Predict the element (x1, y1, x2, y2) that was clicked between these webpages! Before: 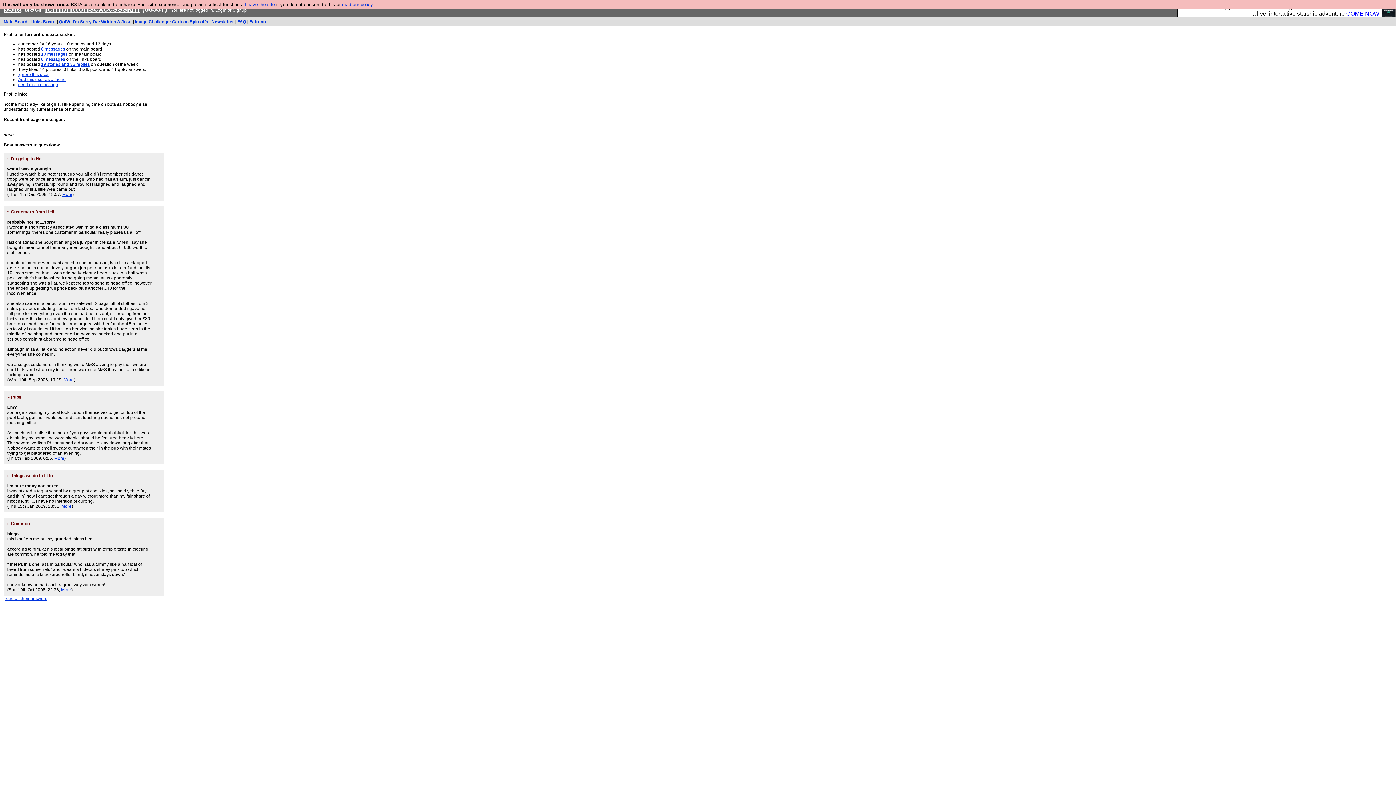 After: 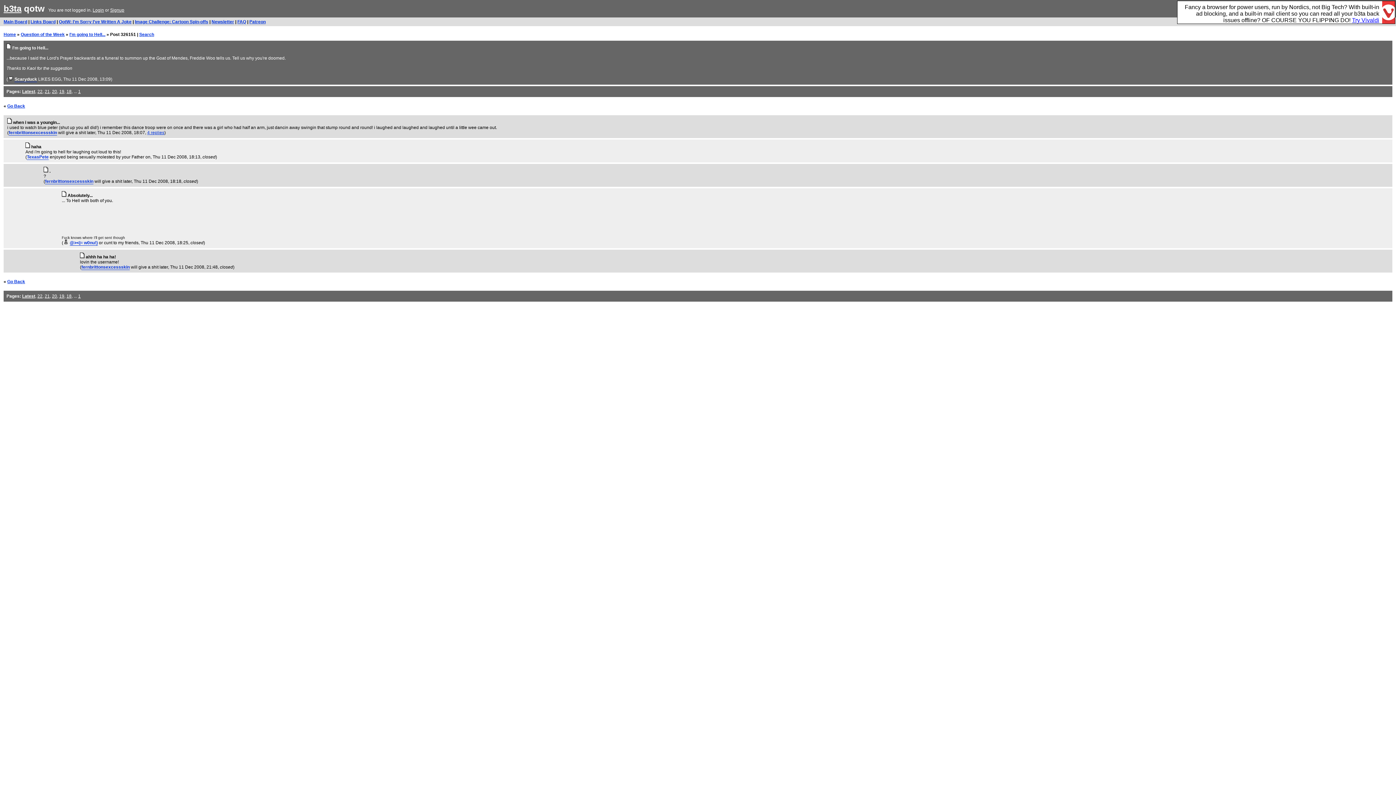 Action: bbox: (62, 192, 72, 197) label: More